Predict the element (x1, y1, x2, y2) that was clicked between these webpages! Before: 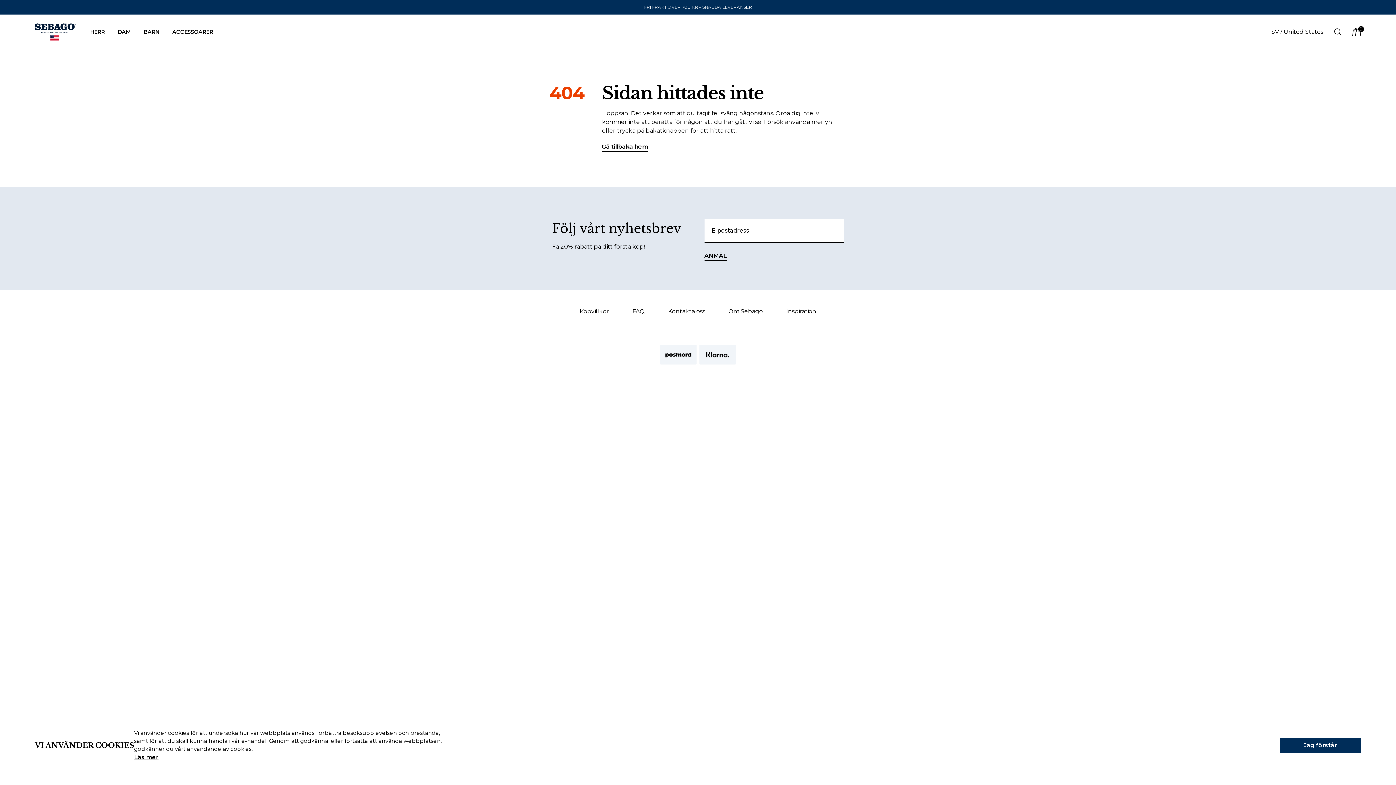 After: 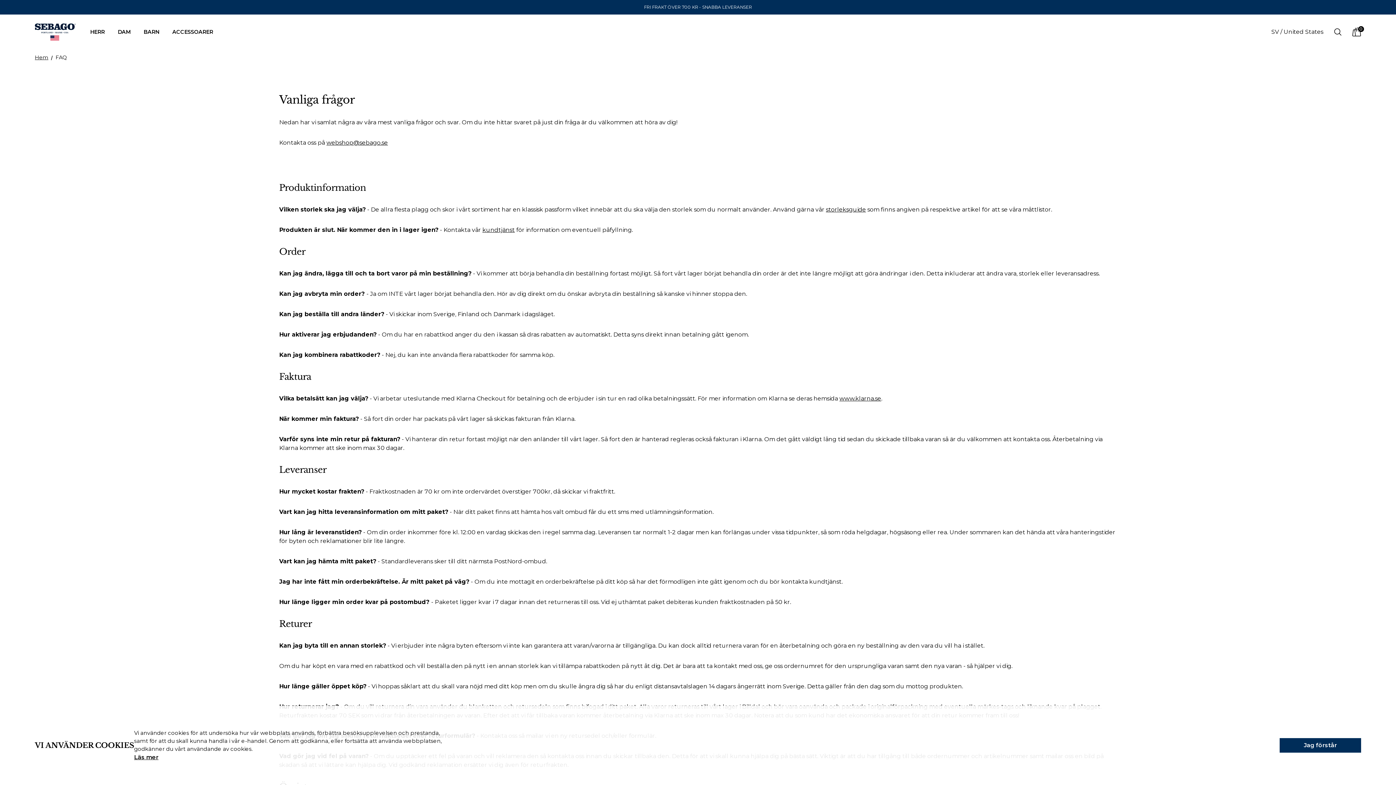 Action: label: FAQ bbox: (632, 308, 644, 315)